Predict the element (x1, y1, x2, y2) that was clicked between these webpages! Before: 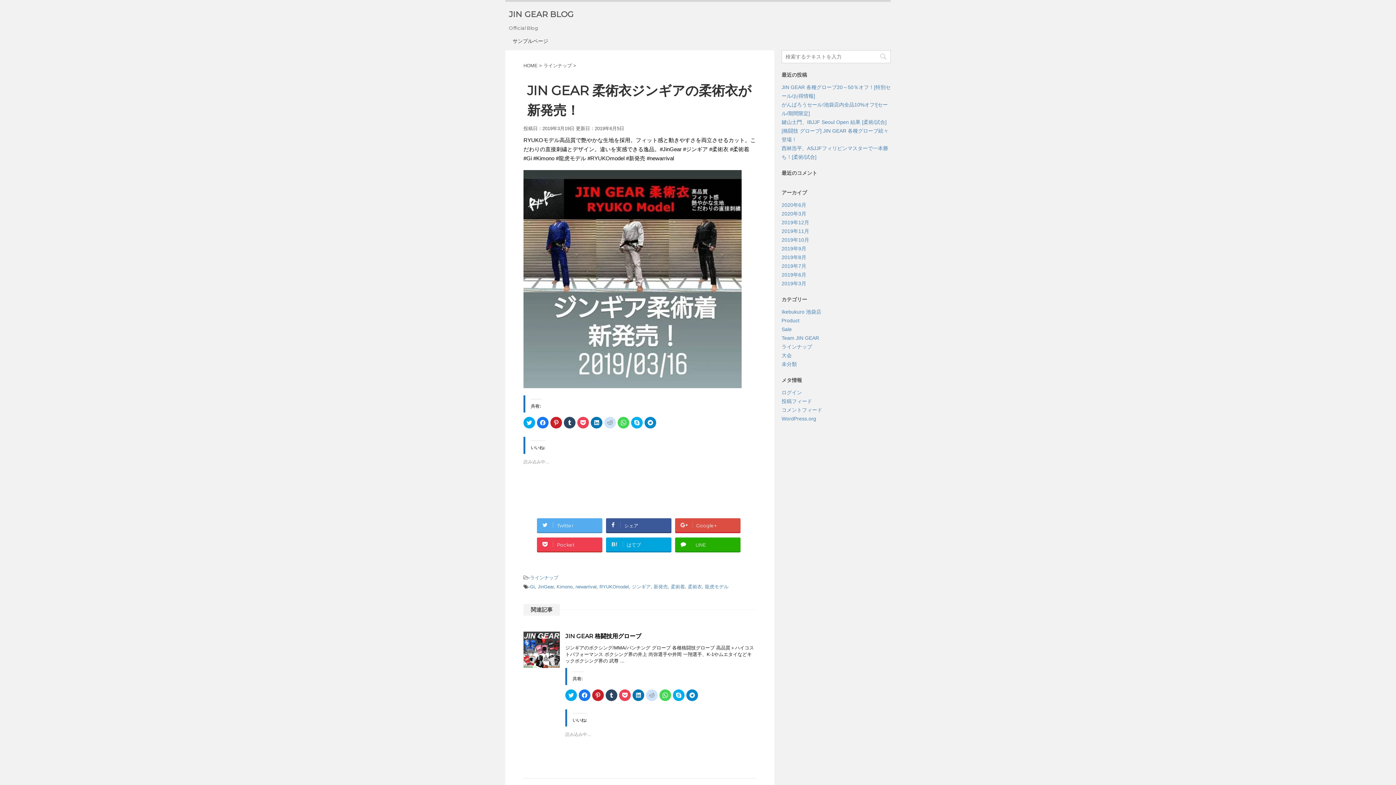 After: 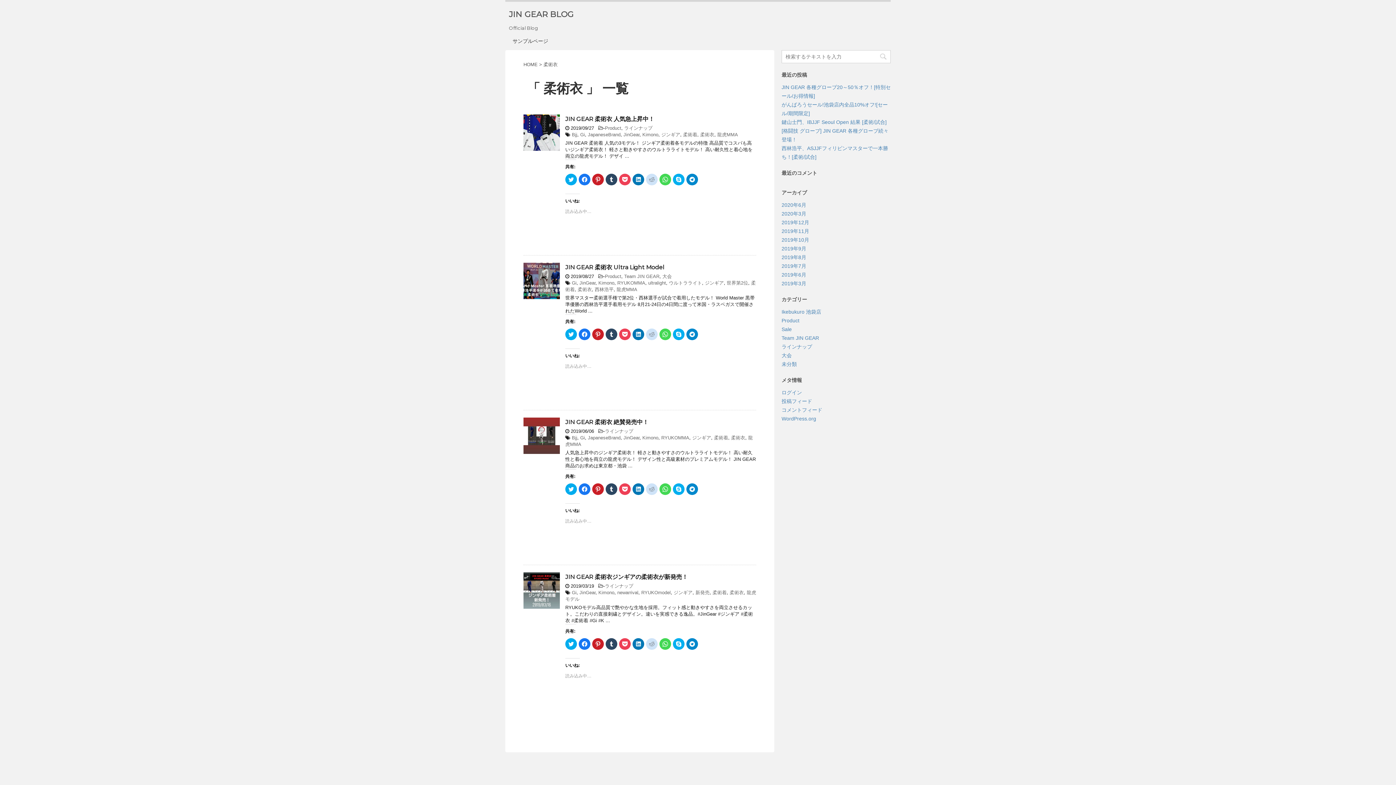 Action: label: 柔術衣 bbox: (688, 584, 702, 589)